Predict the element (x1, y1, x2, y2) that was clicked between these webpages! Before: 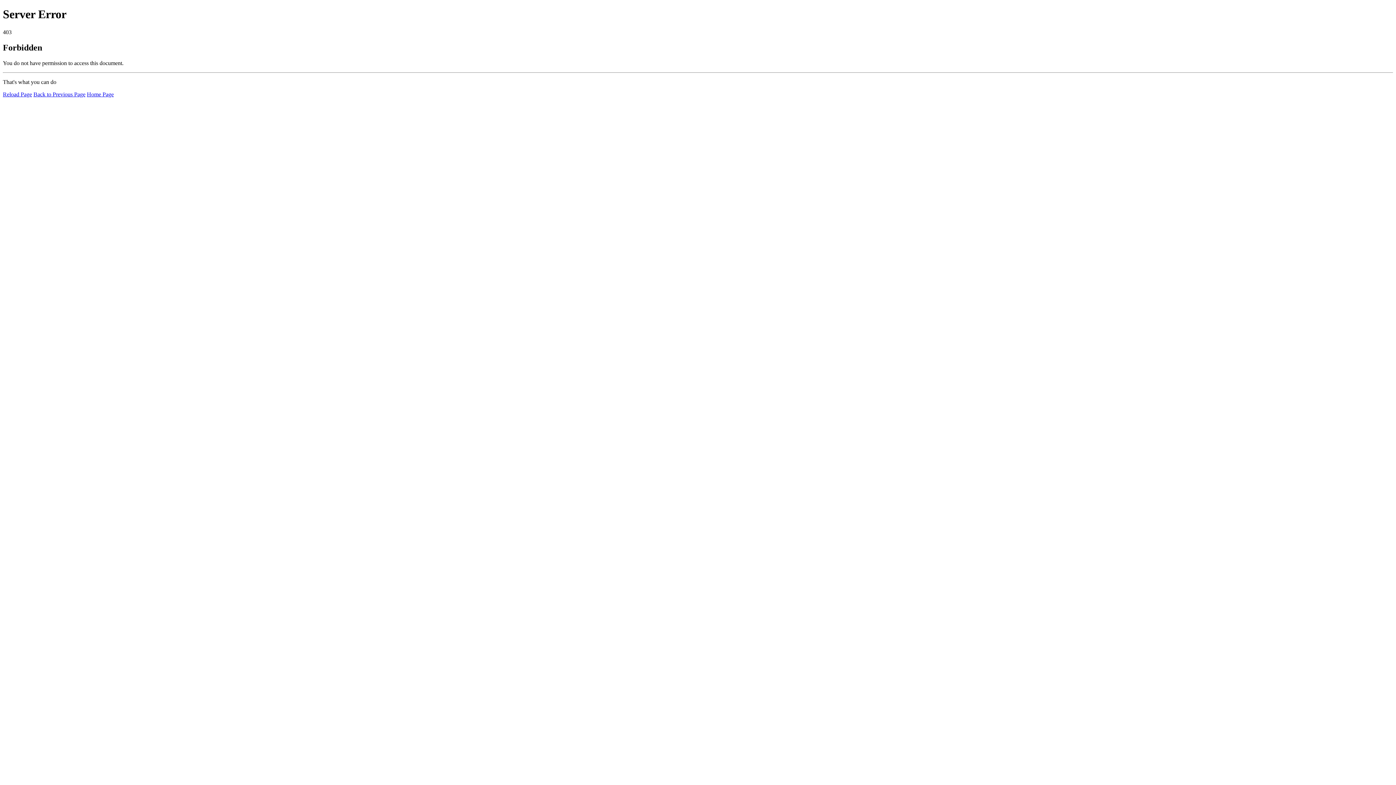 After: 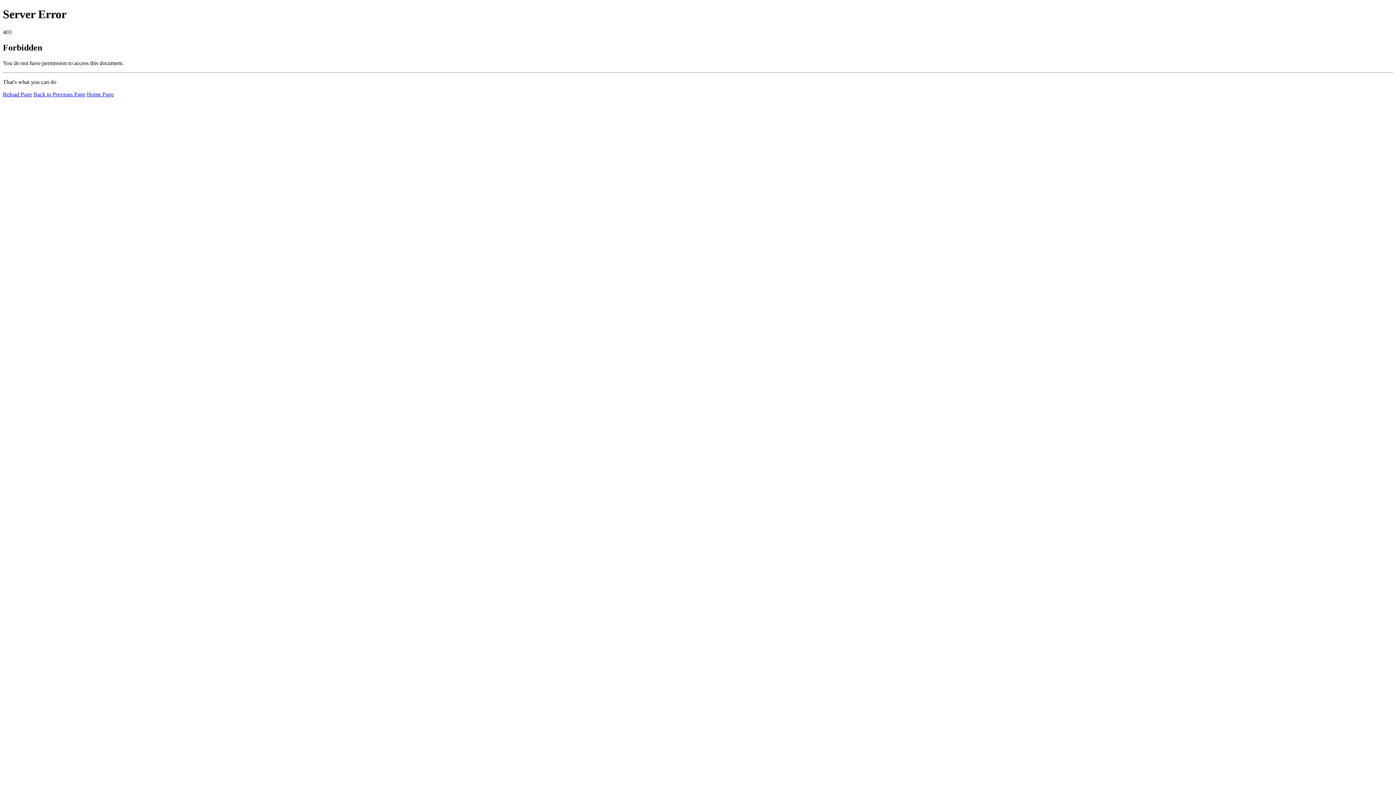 Action: bbox: (2, 91, 32, 97) label: Reload Page